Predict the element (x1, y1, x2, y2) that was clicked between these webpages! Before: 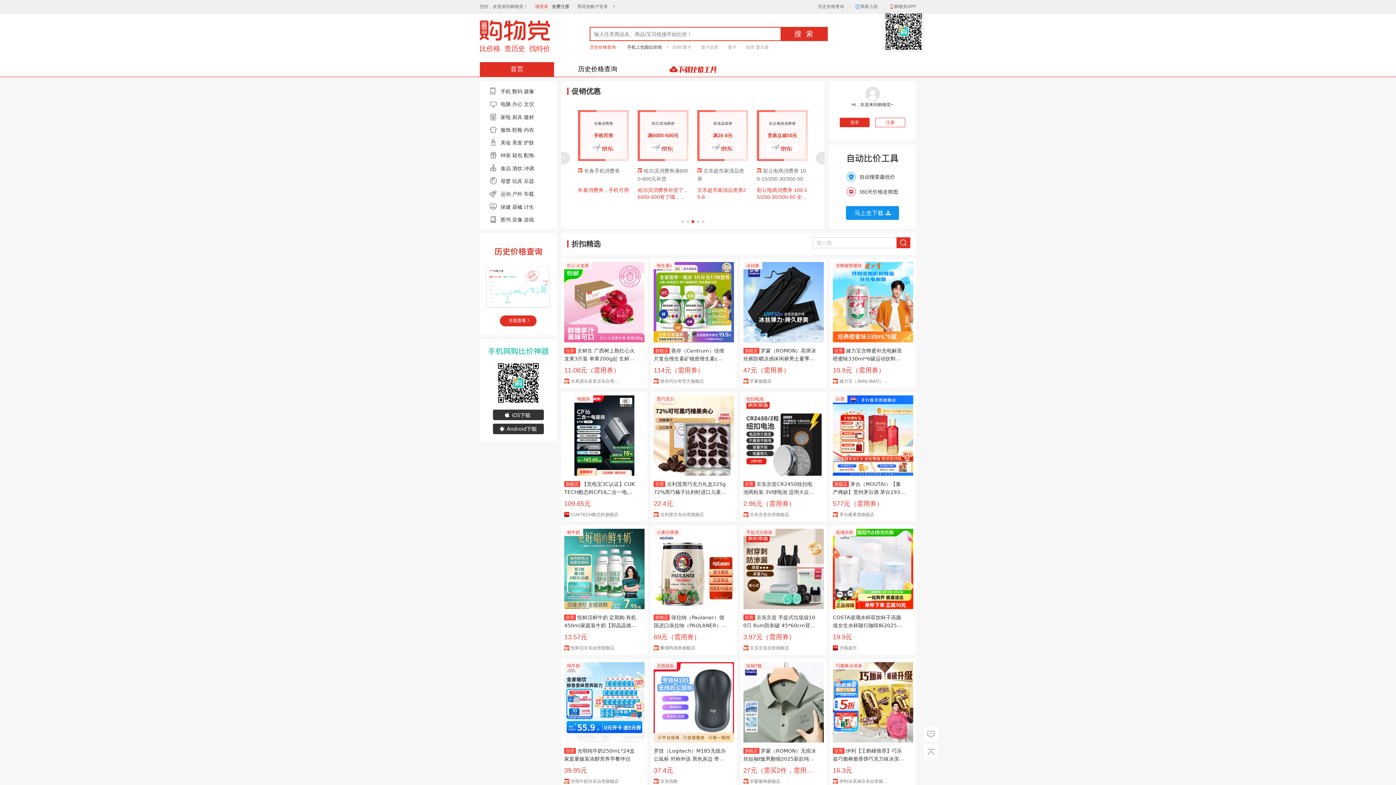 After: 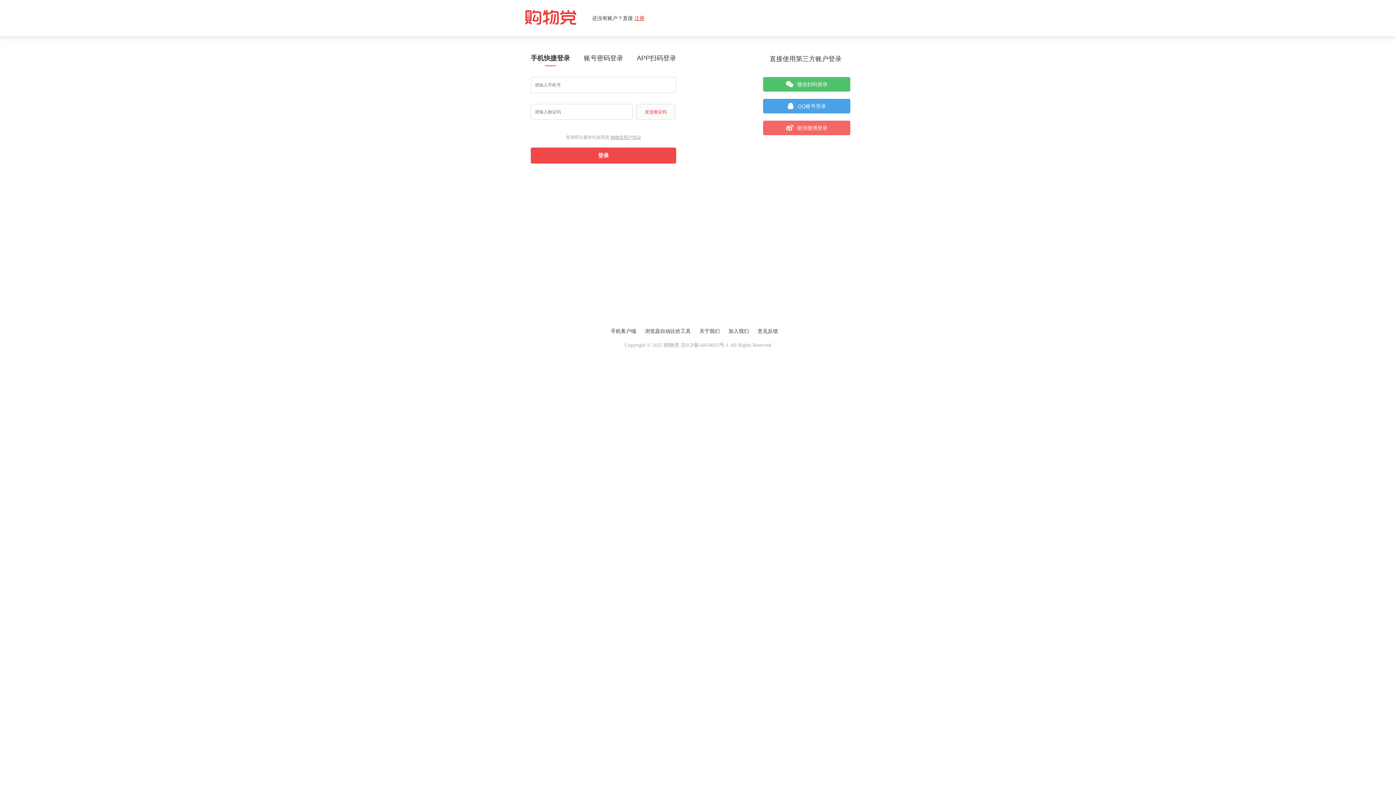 Action: bbox: (701, 44, 718, 49) label: 显卡自营